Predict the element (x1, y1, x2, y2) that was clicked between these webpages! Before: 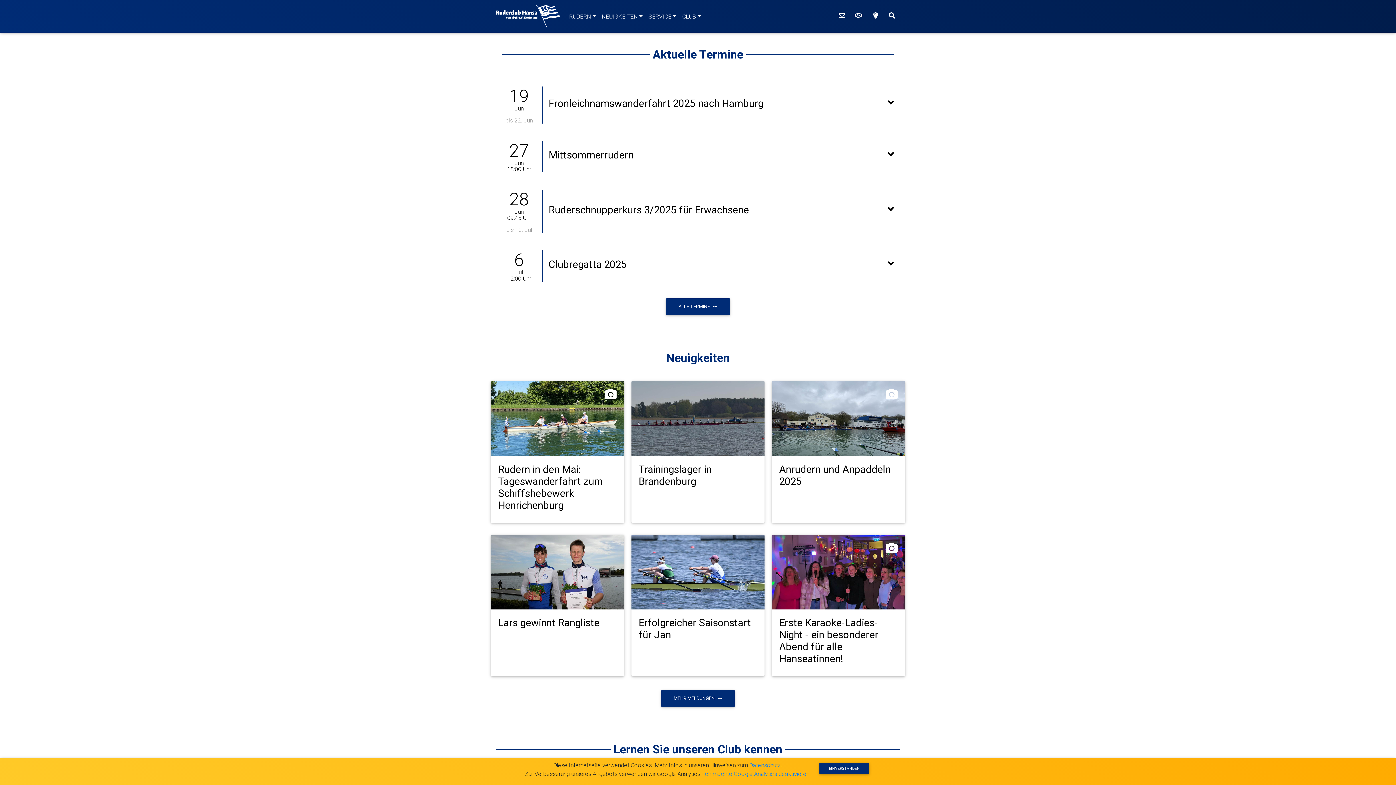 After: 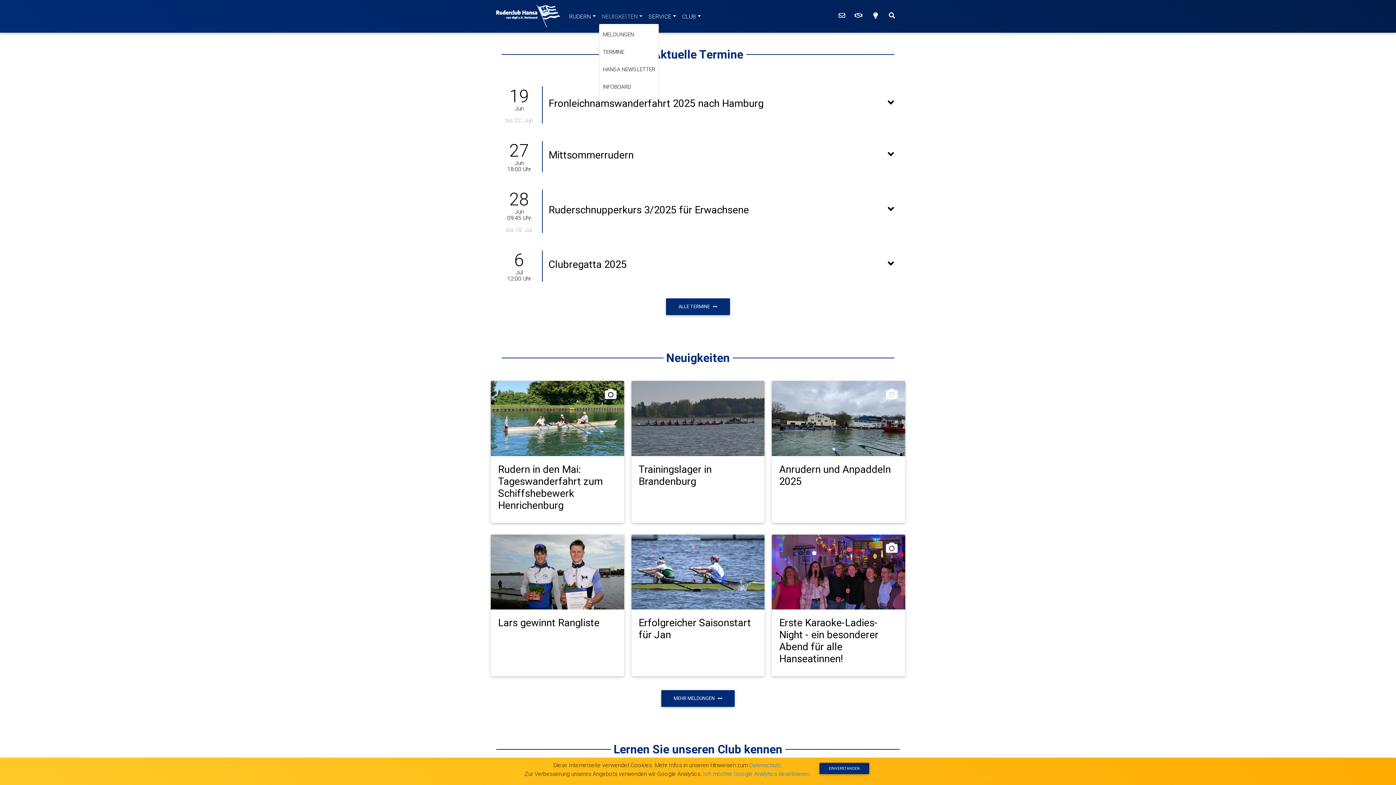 Action: bbox: (598, 9, 645, 23) label: NEUIGKEITEN